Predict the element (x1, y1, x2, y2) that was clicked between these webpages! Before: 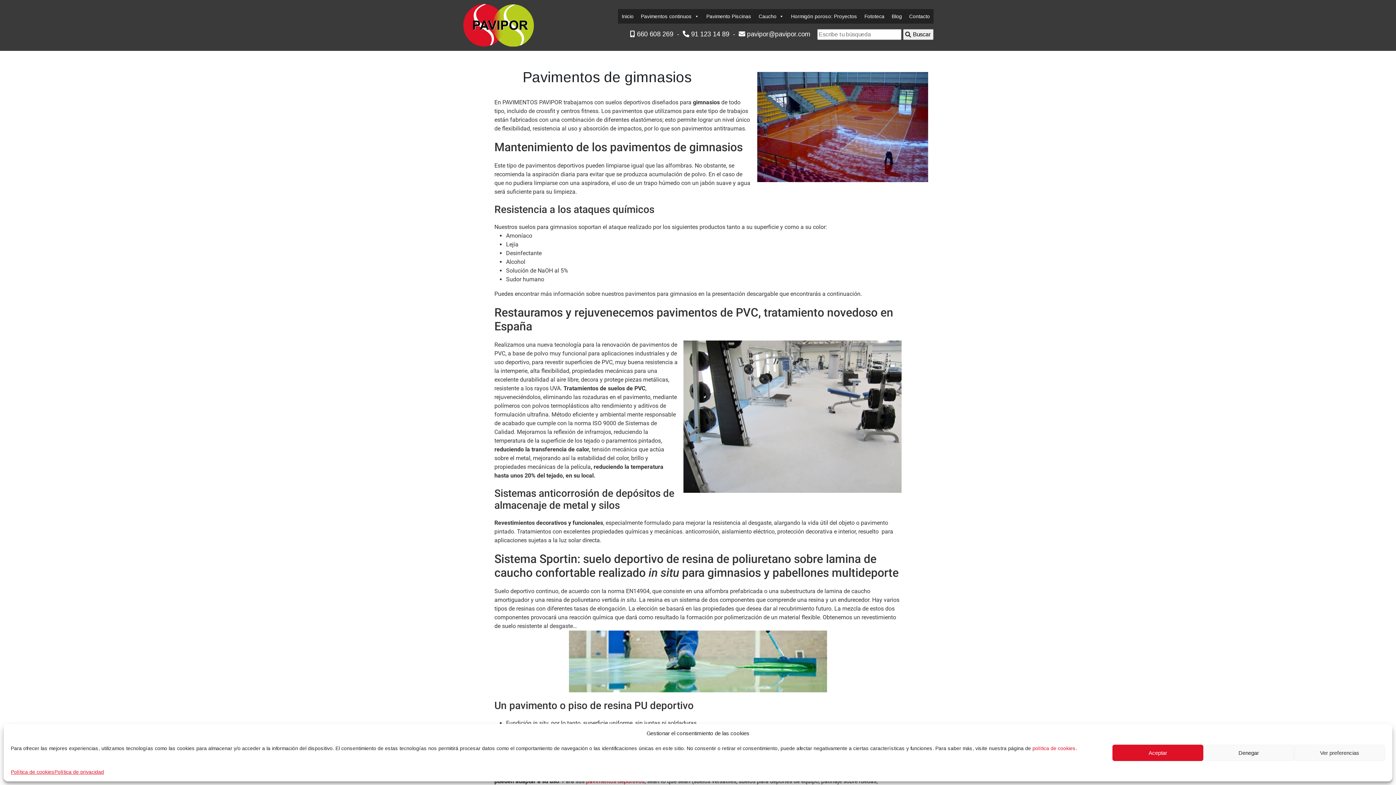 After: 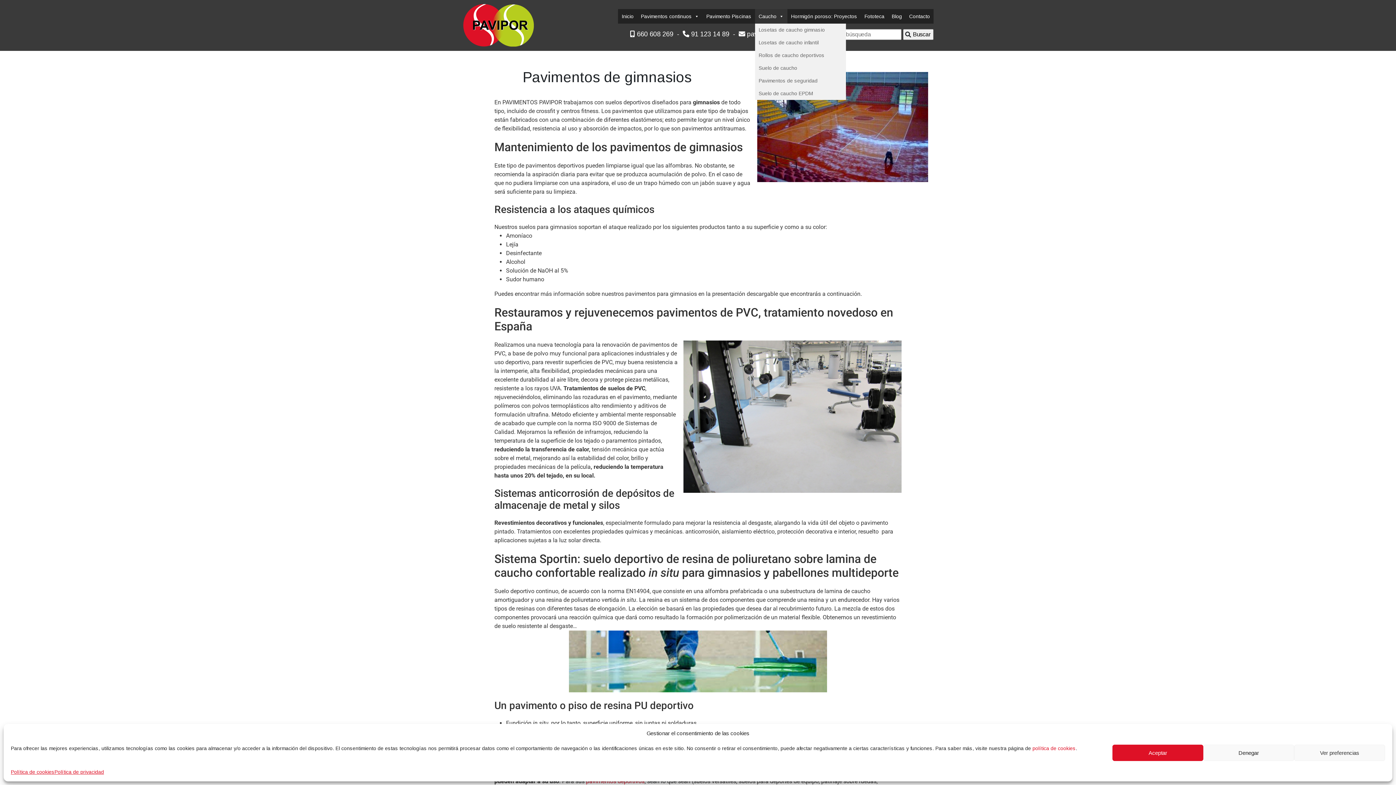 Action: label: Caucho bbox: (755, 9, 787, 23)